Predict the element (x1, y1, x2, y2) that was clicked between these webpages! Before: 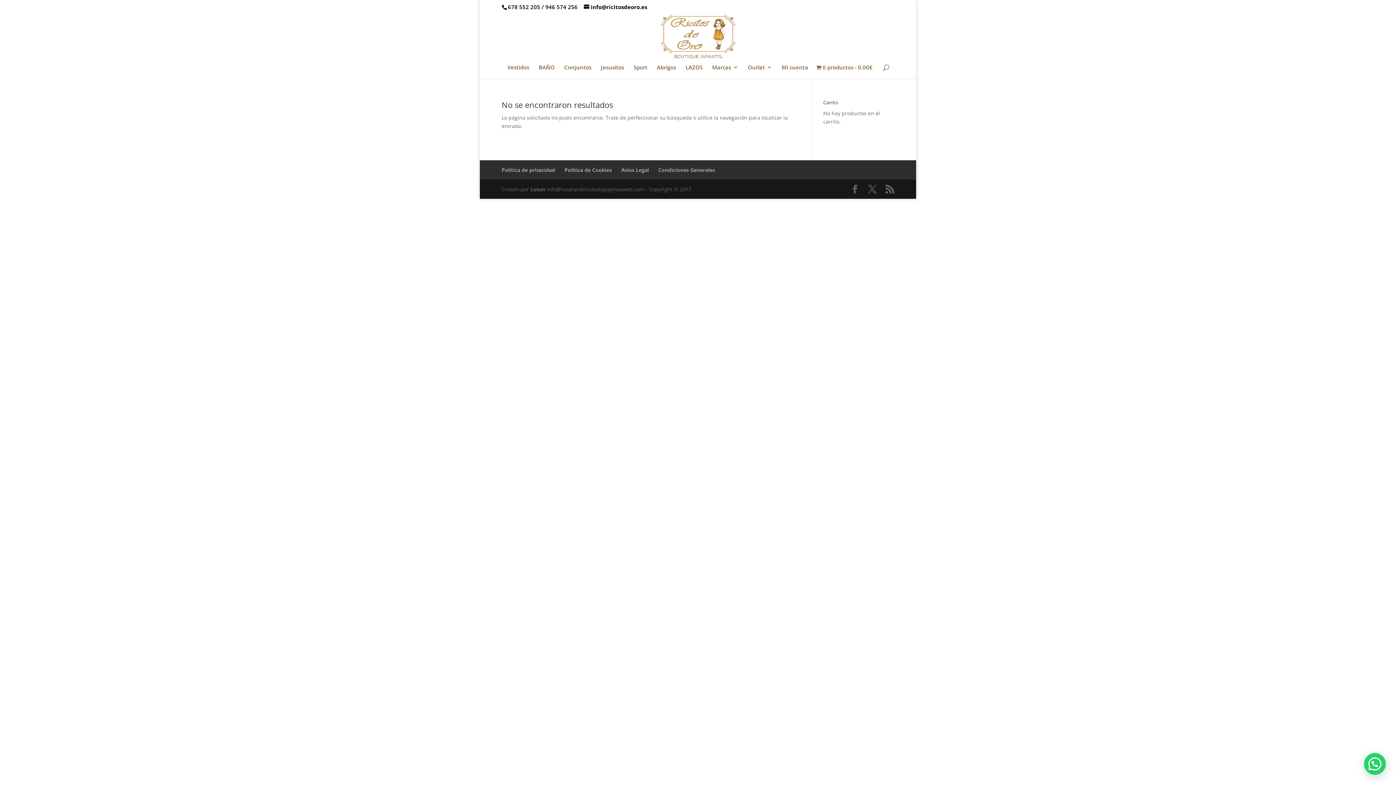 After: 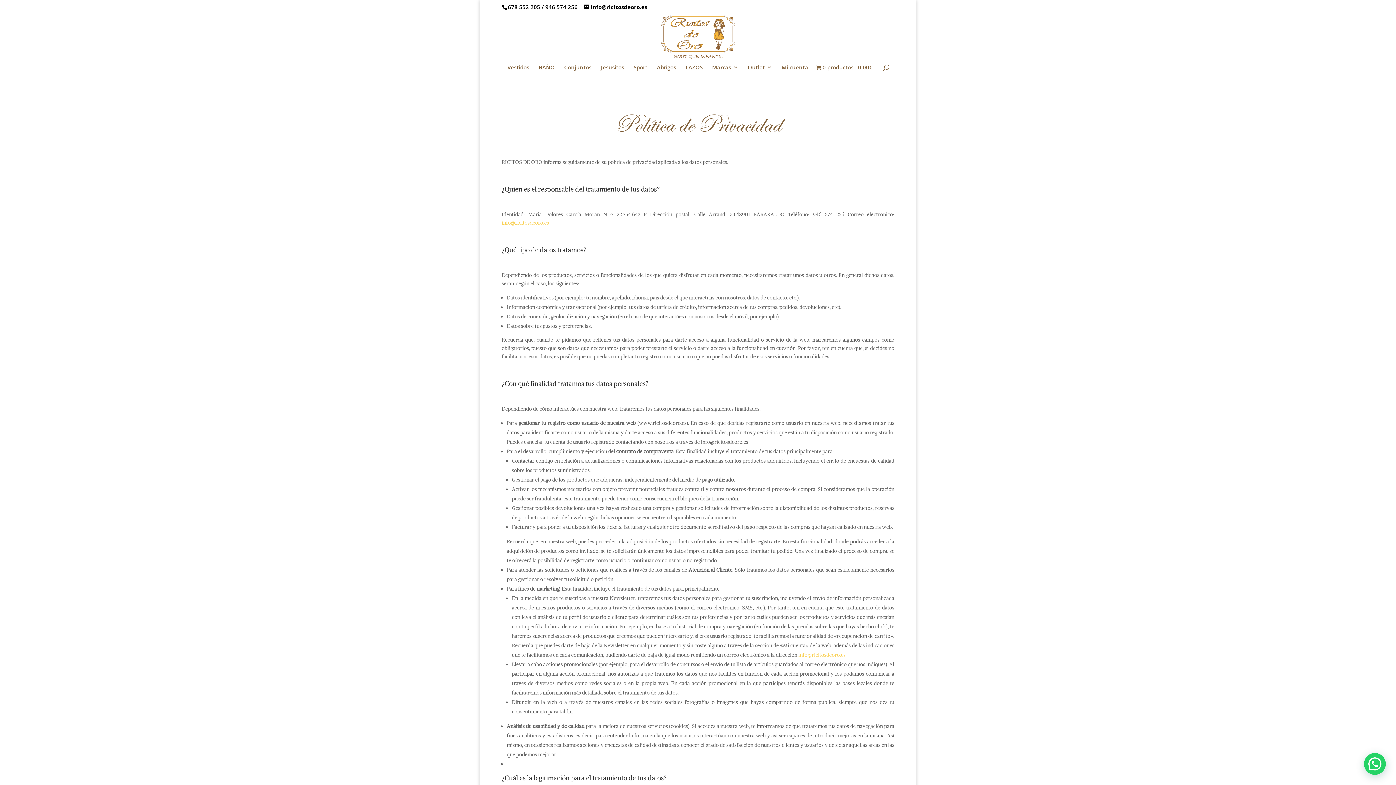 Action: bbox: (501, 166, 555, 173) label: Política de privacidad